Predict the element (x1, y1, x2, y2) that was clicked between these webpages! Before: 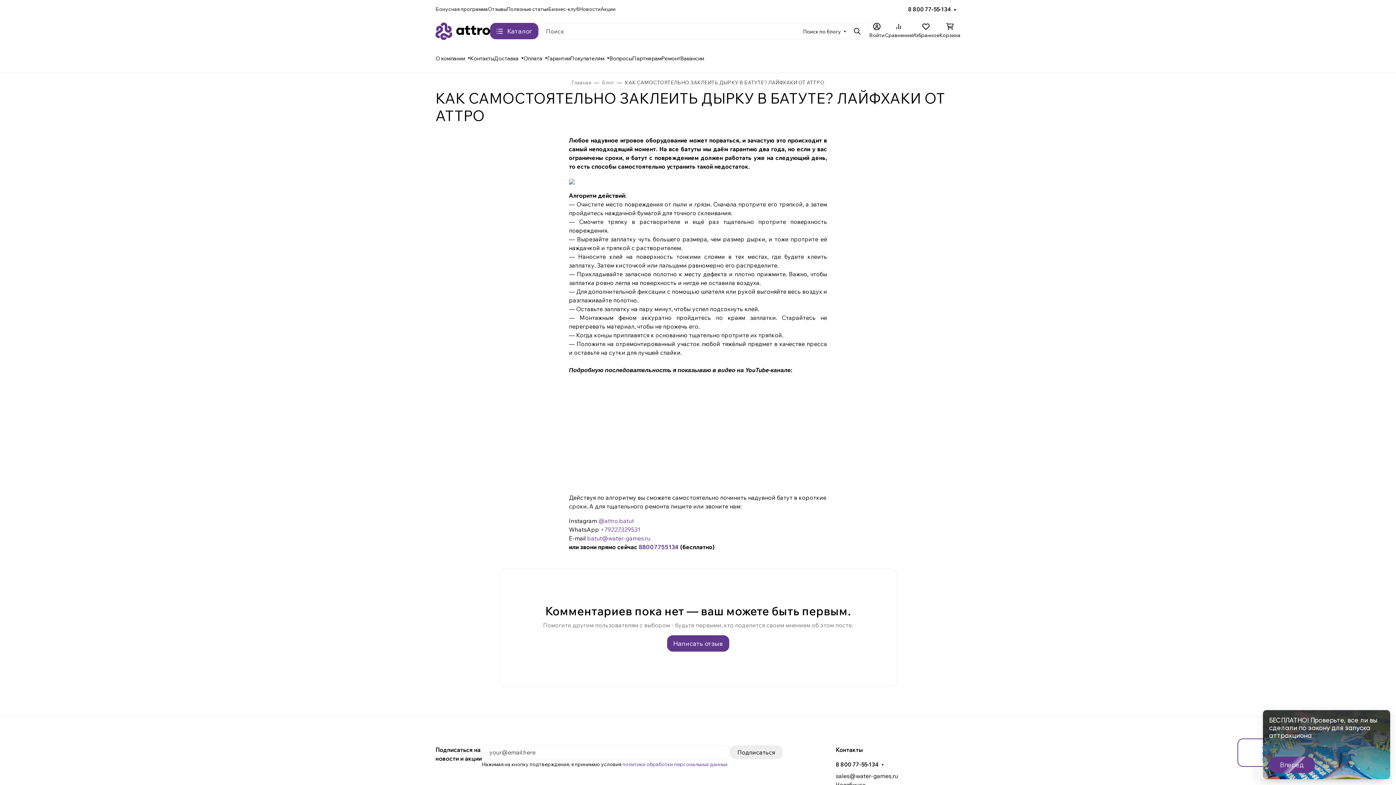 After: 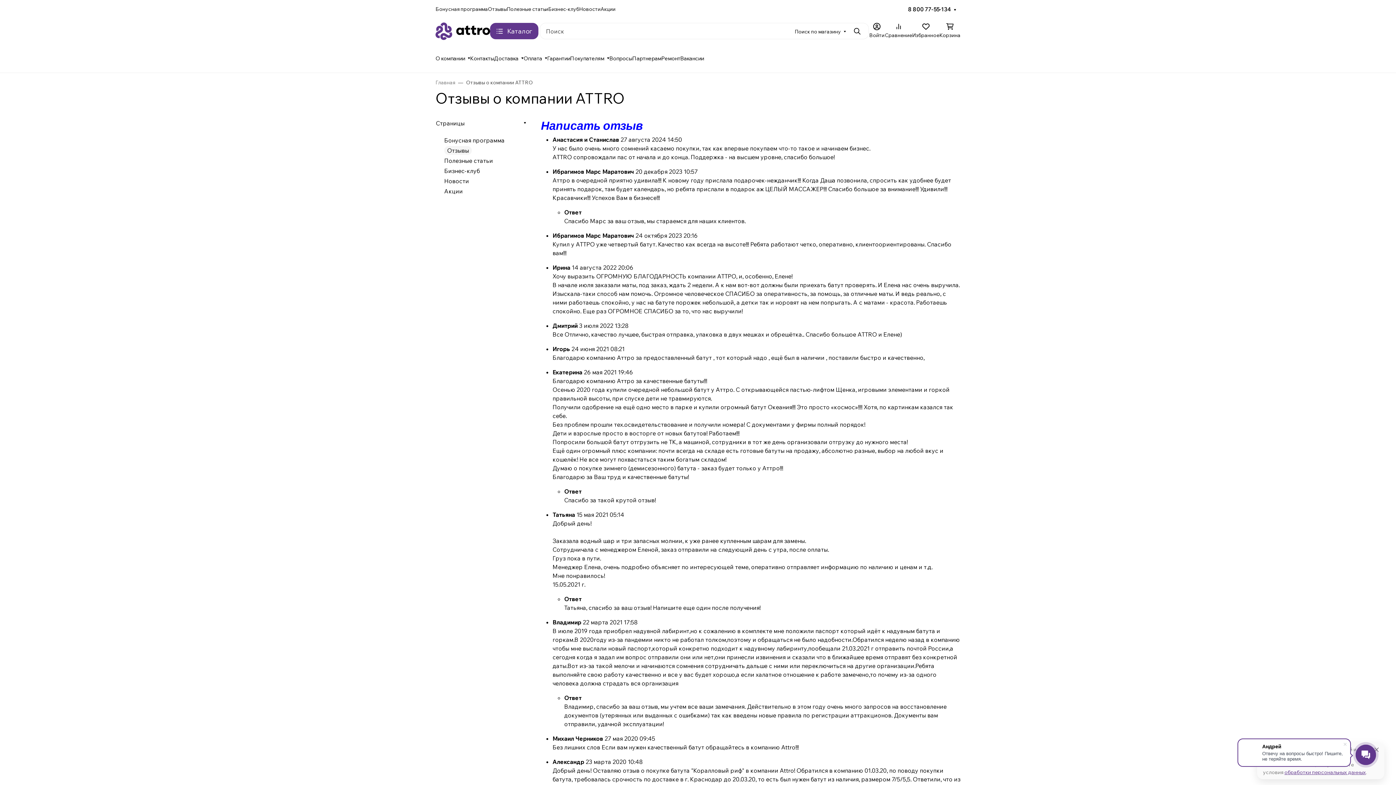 Action: label: Отзывы bbox: (488, 0, 506, 17)